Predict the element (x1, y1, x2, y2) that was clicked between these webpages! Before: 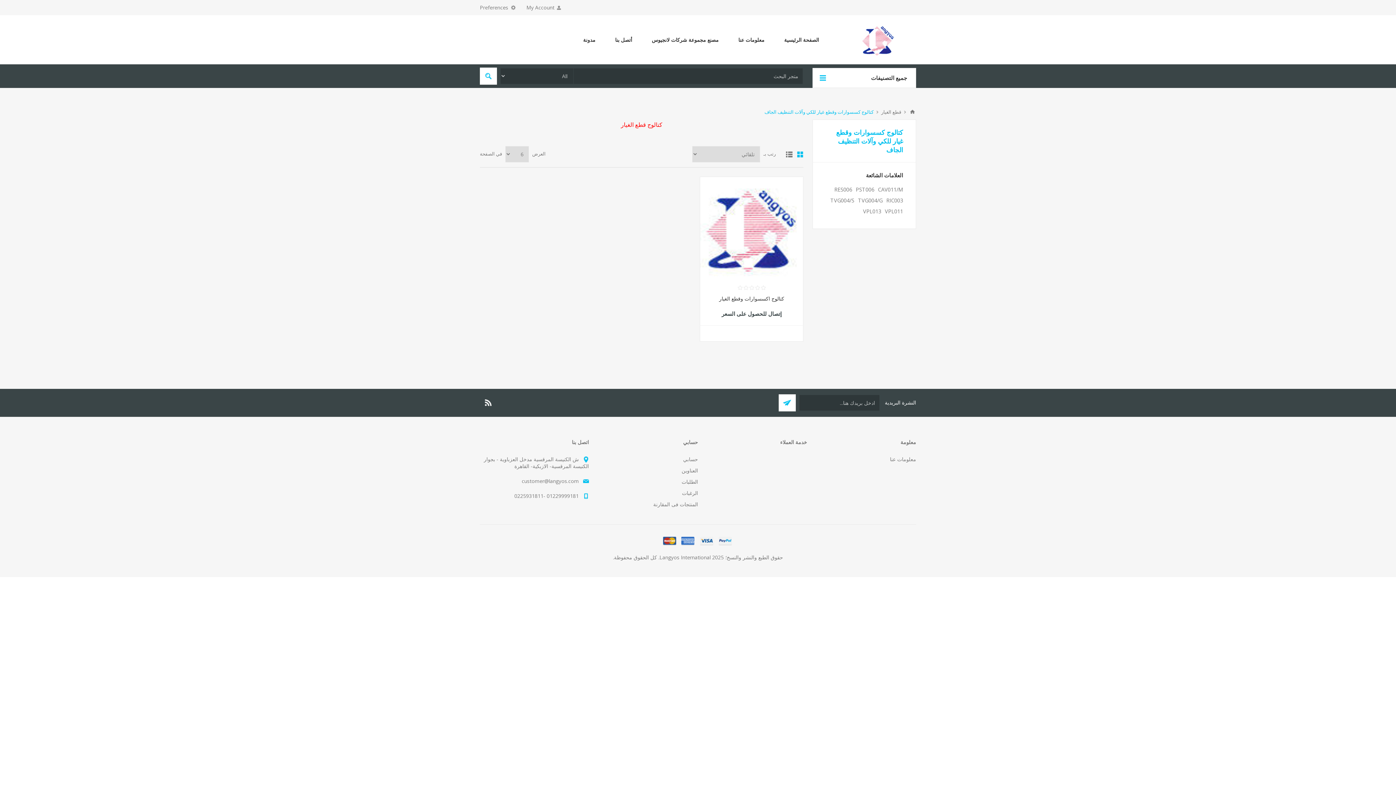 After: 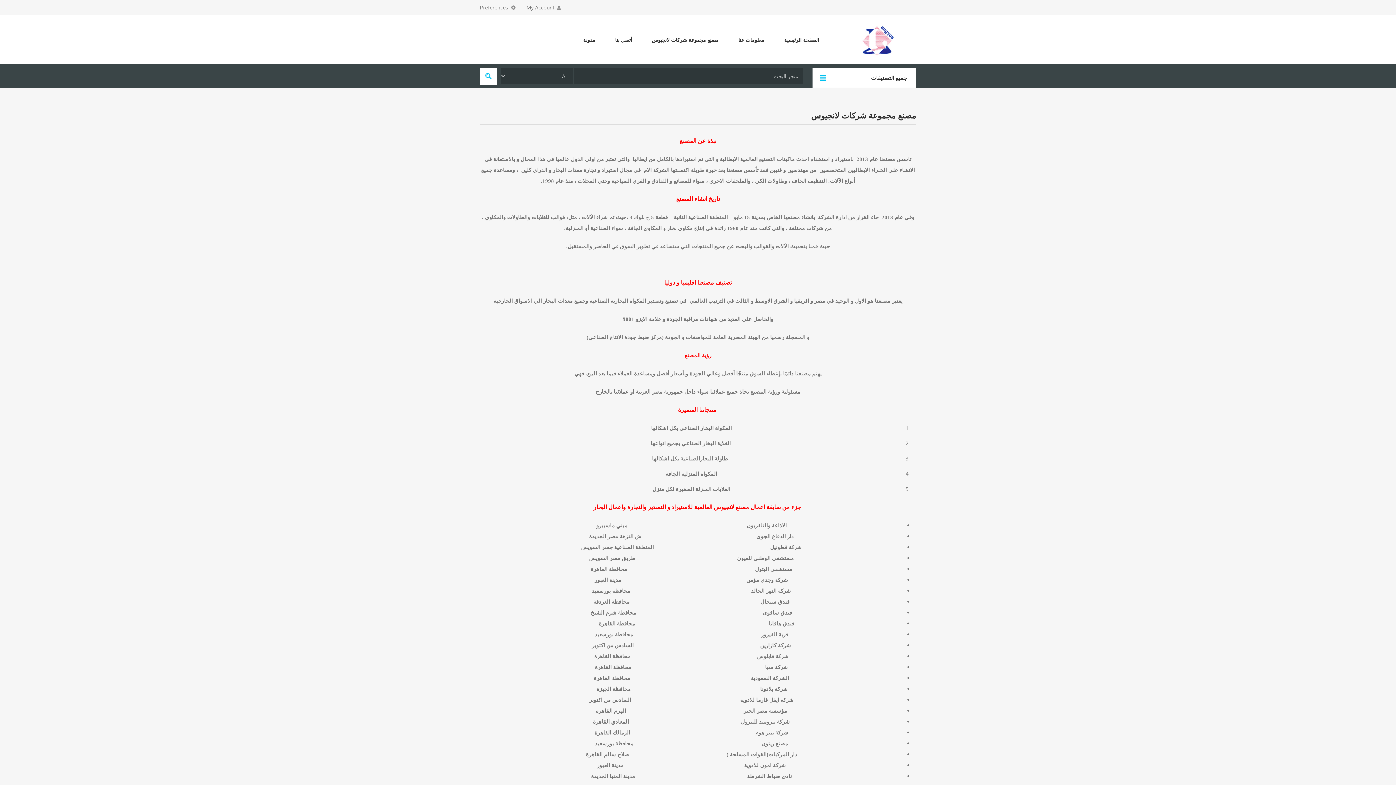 Action: bbox: (642, 34, 728, 45) label: مصنع مجموعة شركات لانجيوس